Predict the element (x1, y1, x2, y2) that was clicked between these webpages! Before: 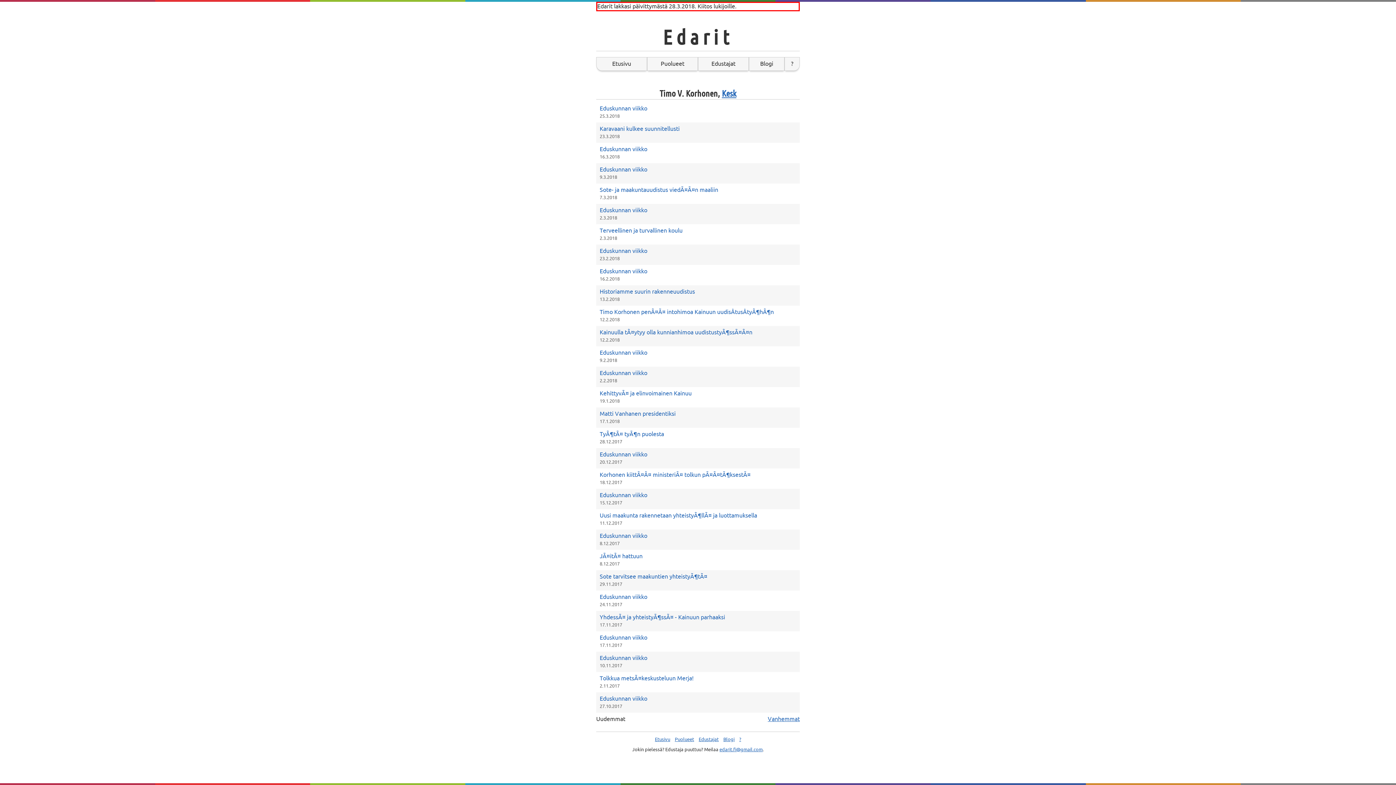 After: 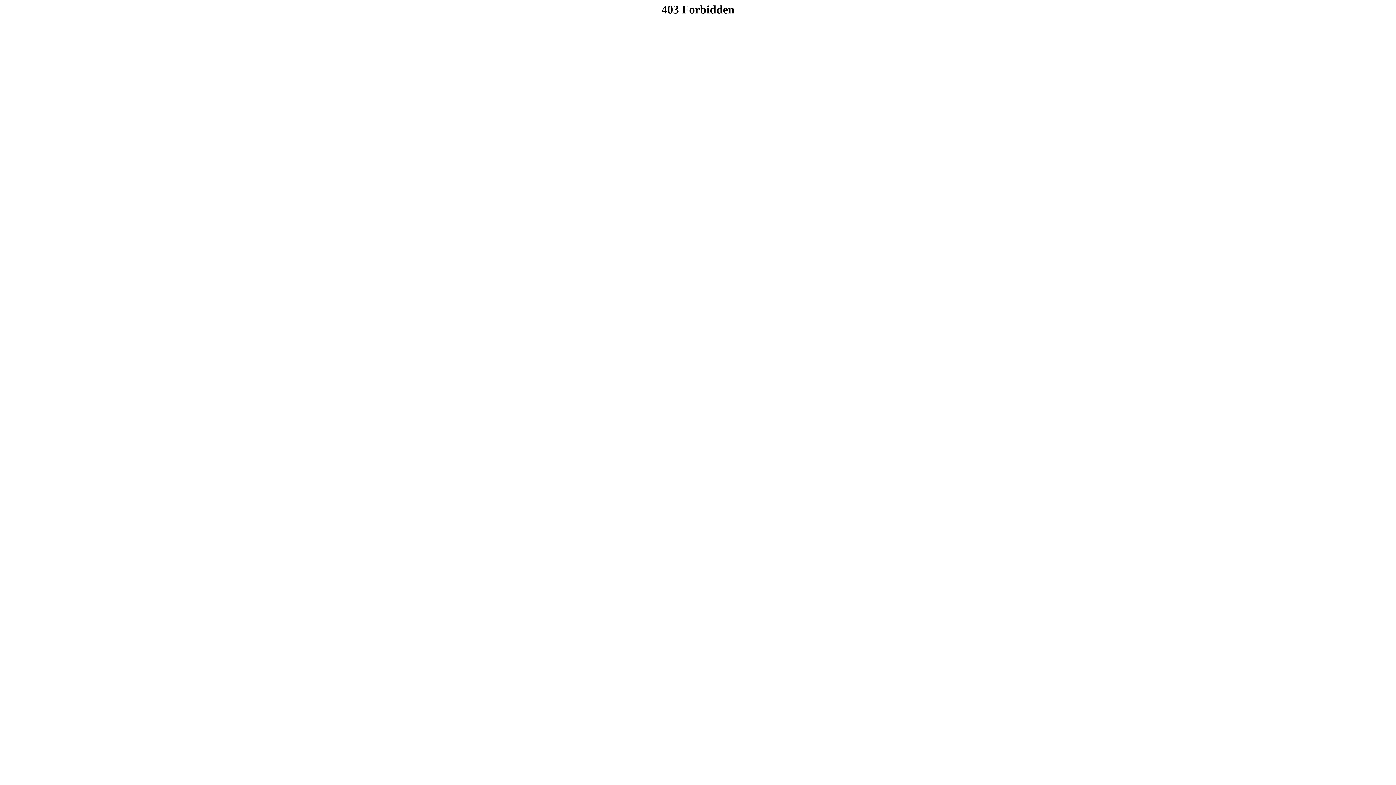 Action: bbox: (599, 614, 725, 621) label: YhdessÃ¤ ja yhteistyÃ¶ssÃ¤ - Kainuun parhaaksi